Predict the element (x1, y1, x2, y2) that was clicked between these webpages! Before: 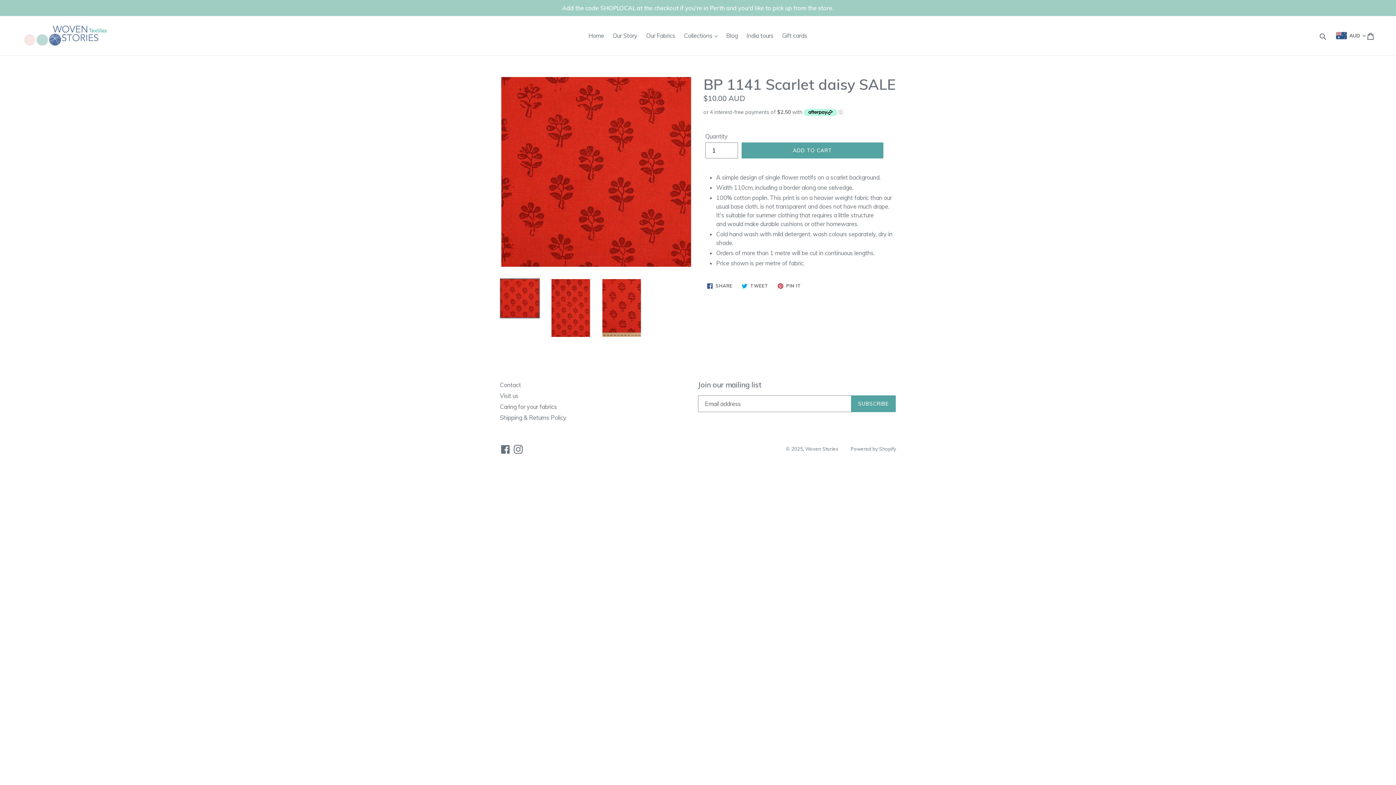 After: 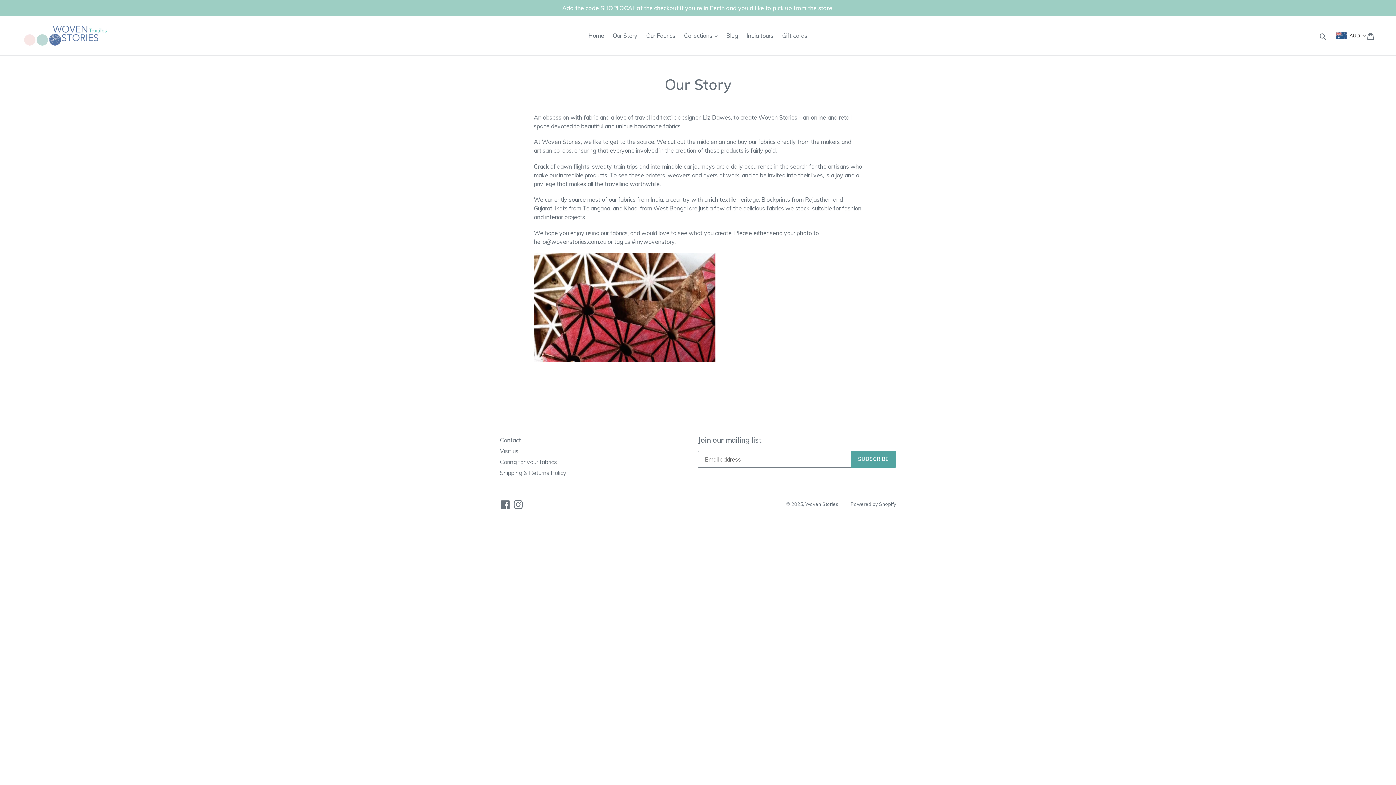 Action: bbox: (609, 30, 641, 41) label: Our Story